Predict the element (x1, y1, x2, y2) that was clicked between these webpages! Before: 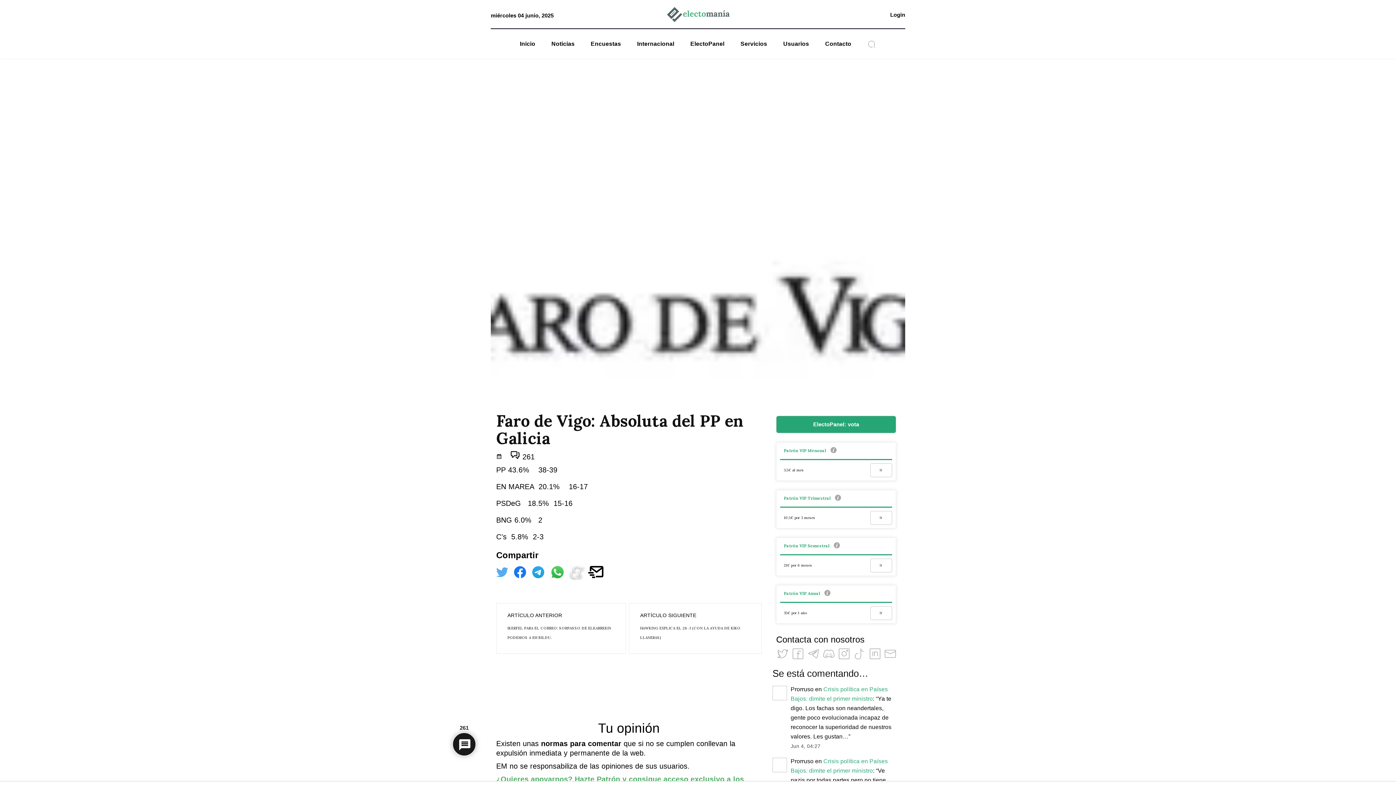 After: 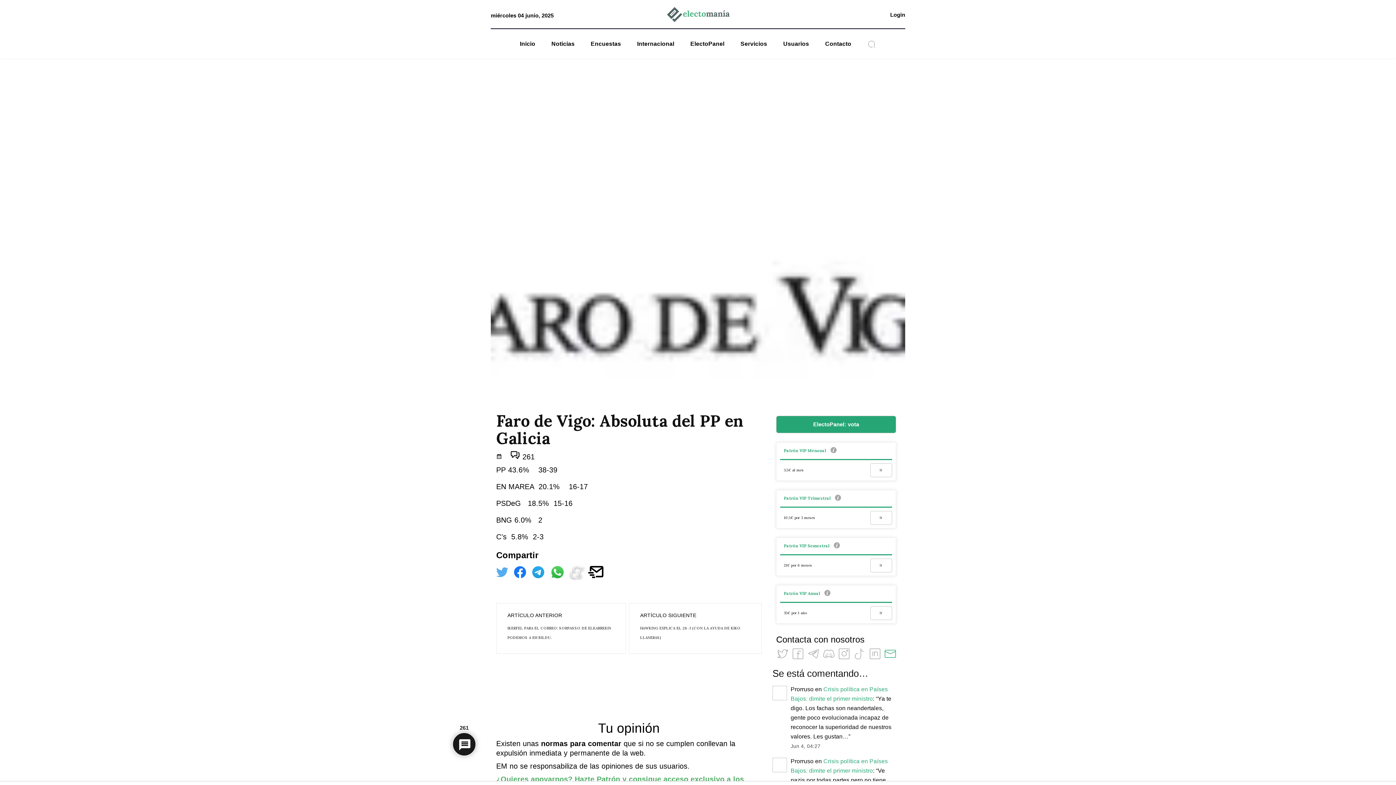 Action: bbox: (883, 654, 897, 662)